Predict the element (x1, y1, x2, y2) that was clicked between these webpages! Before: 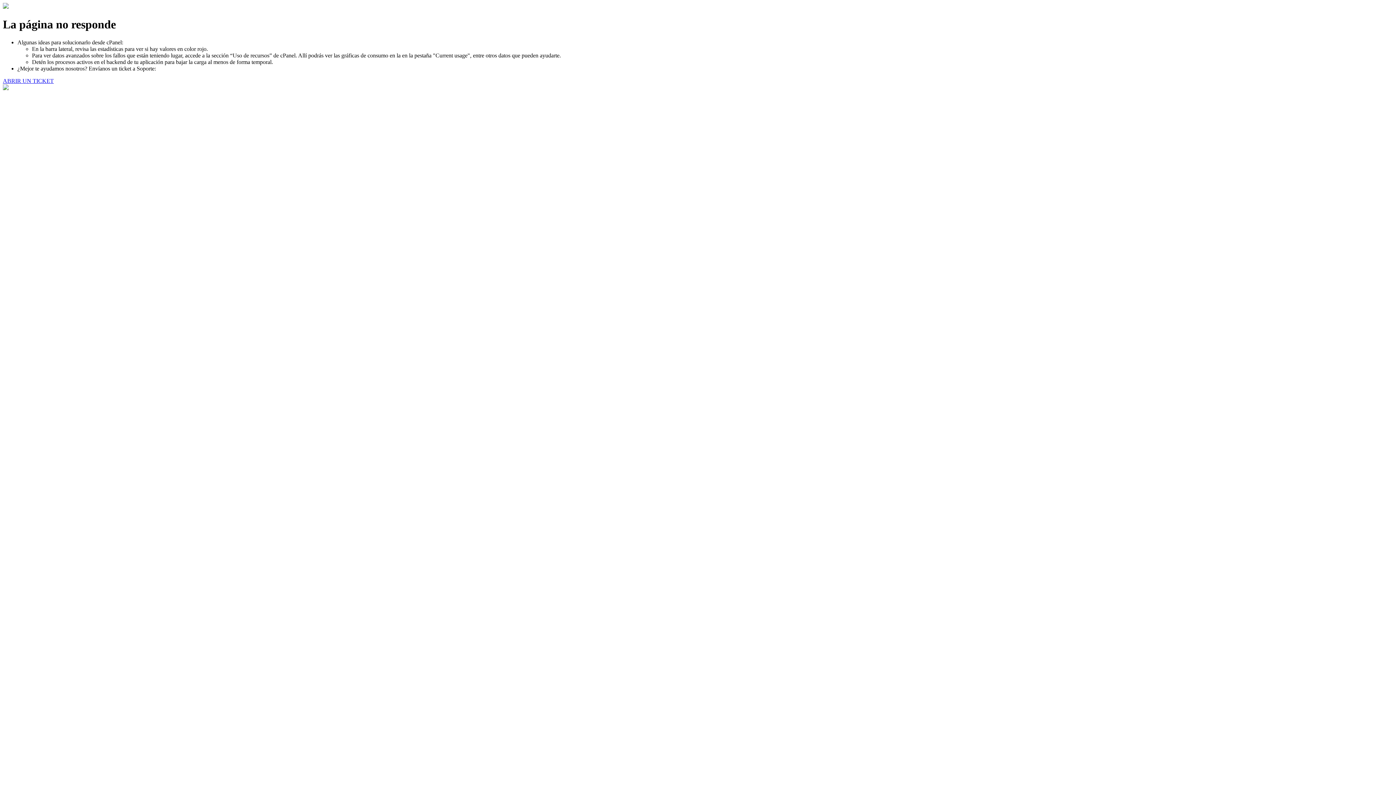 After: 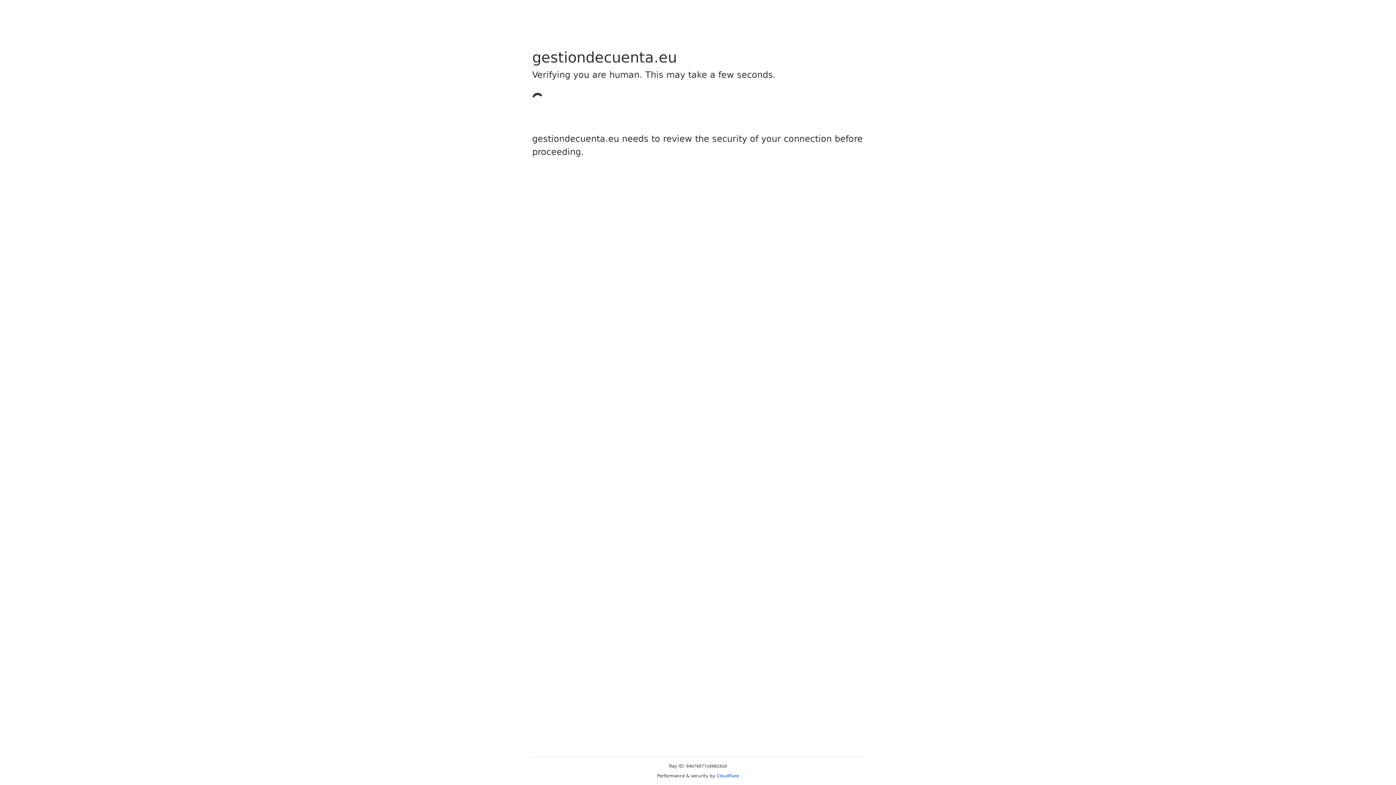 Action: bbox: (2, 77, 53, 83) label: ABRIR UN TICKET